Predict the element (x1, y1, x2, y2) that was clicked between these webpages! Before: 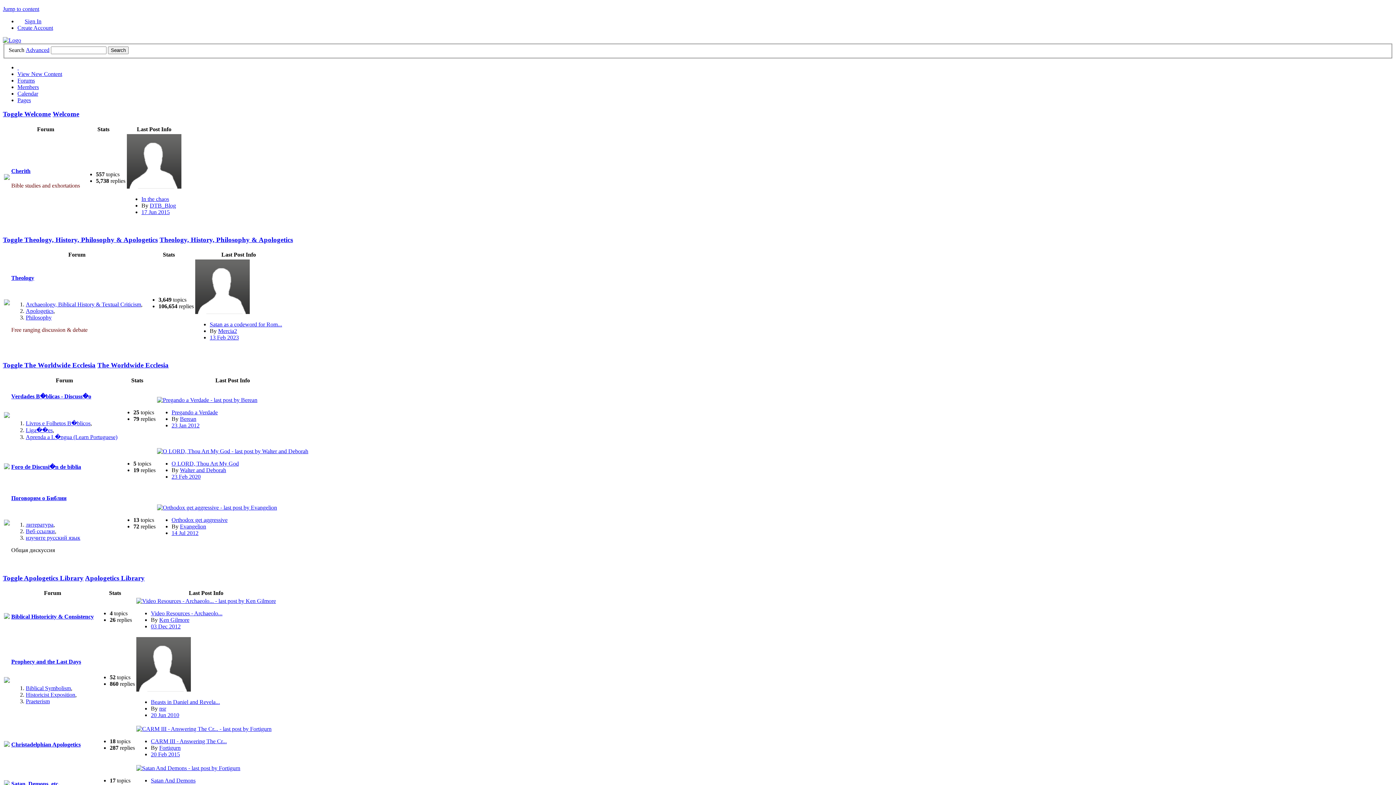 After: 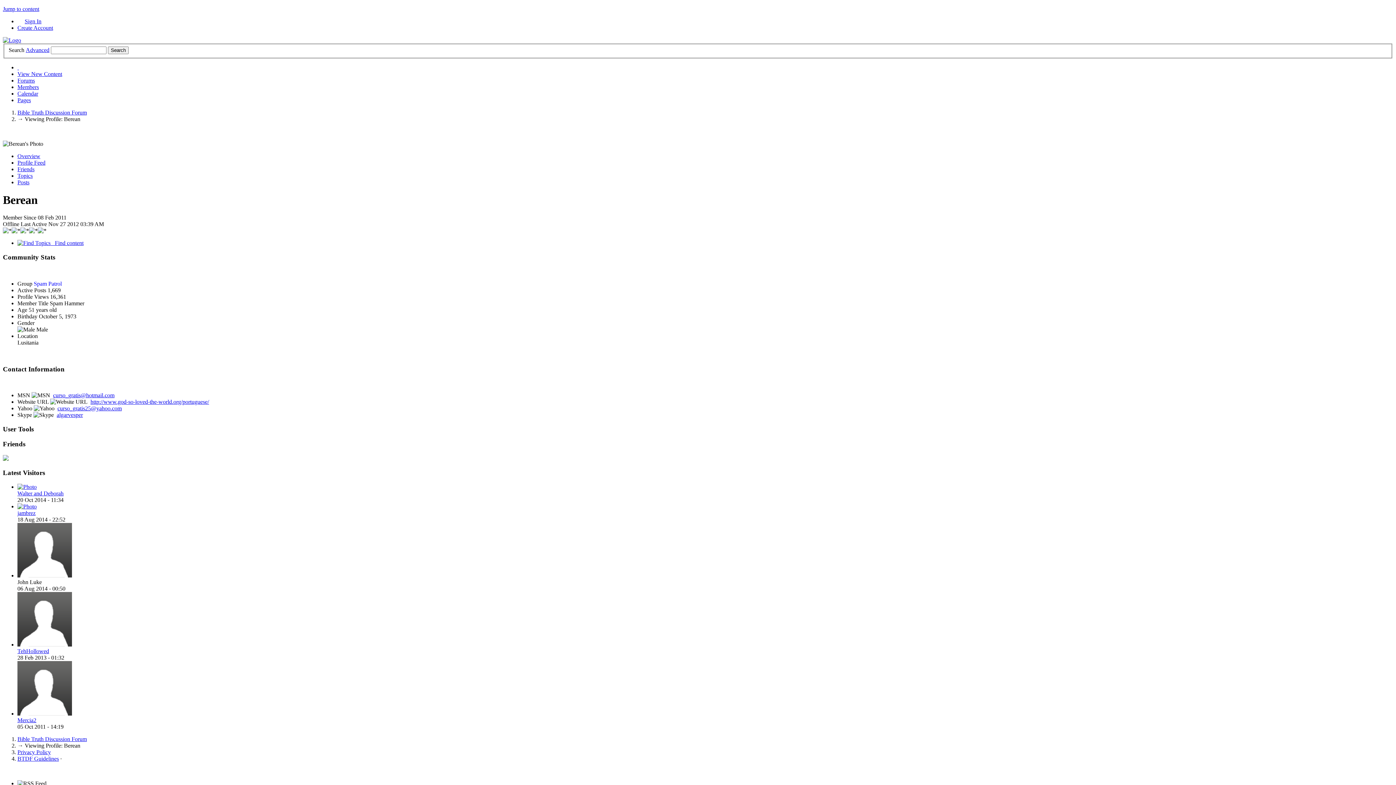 Action: label: Berean bbox: (180, 415, 196, 422)